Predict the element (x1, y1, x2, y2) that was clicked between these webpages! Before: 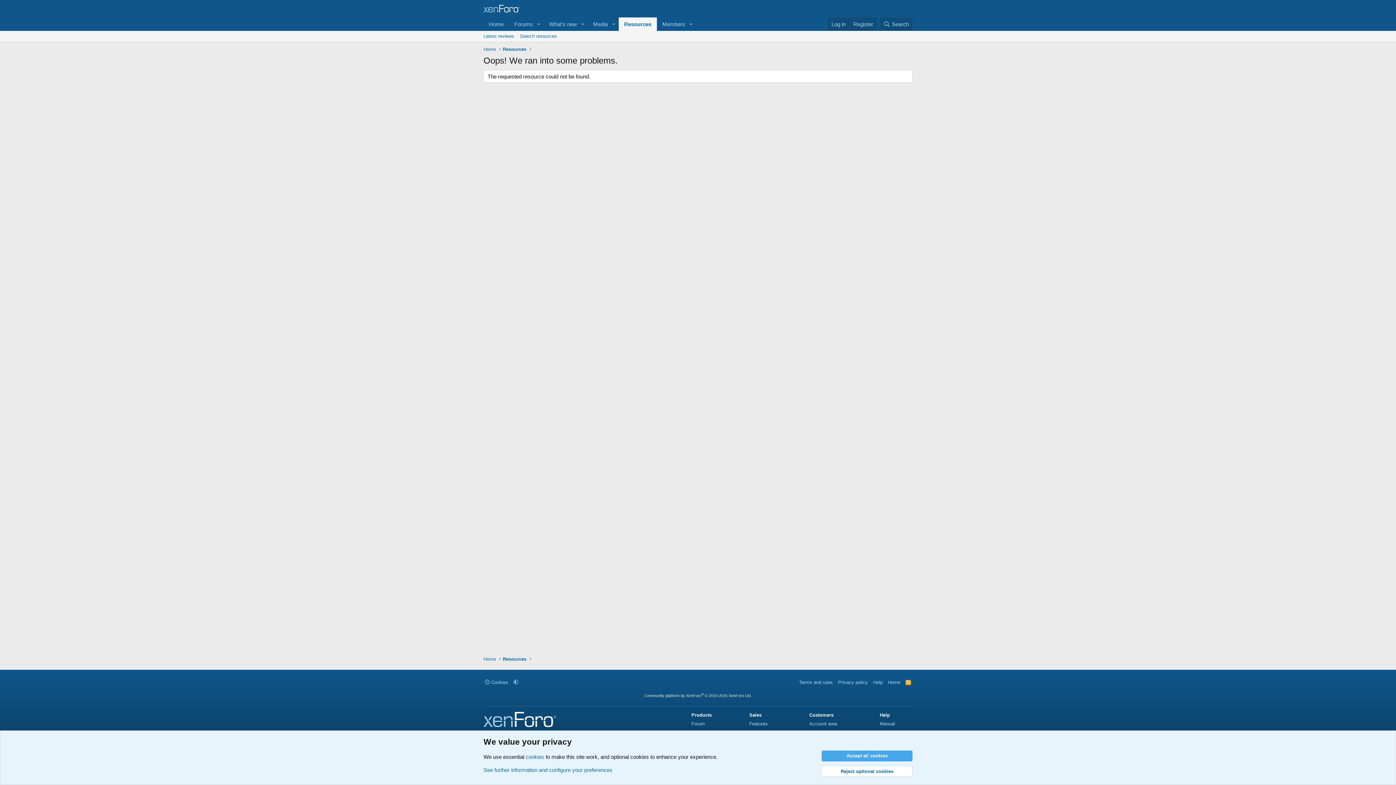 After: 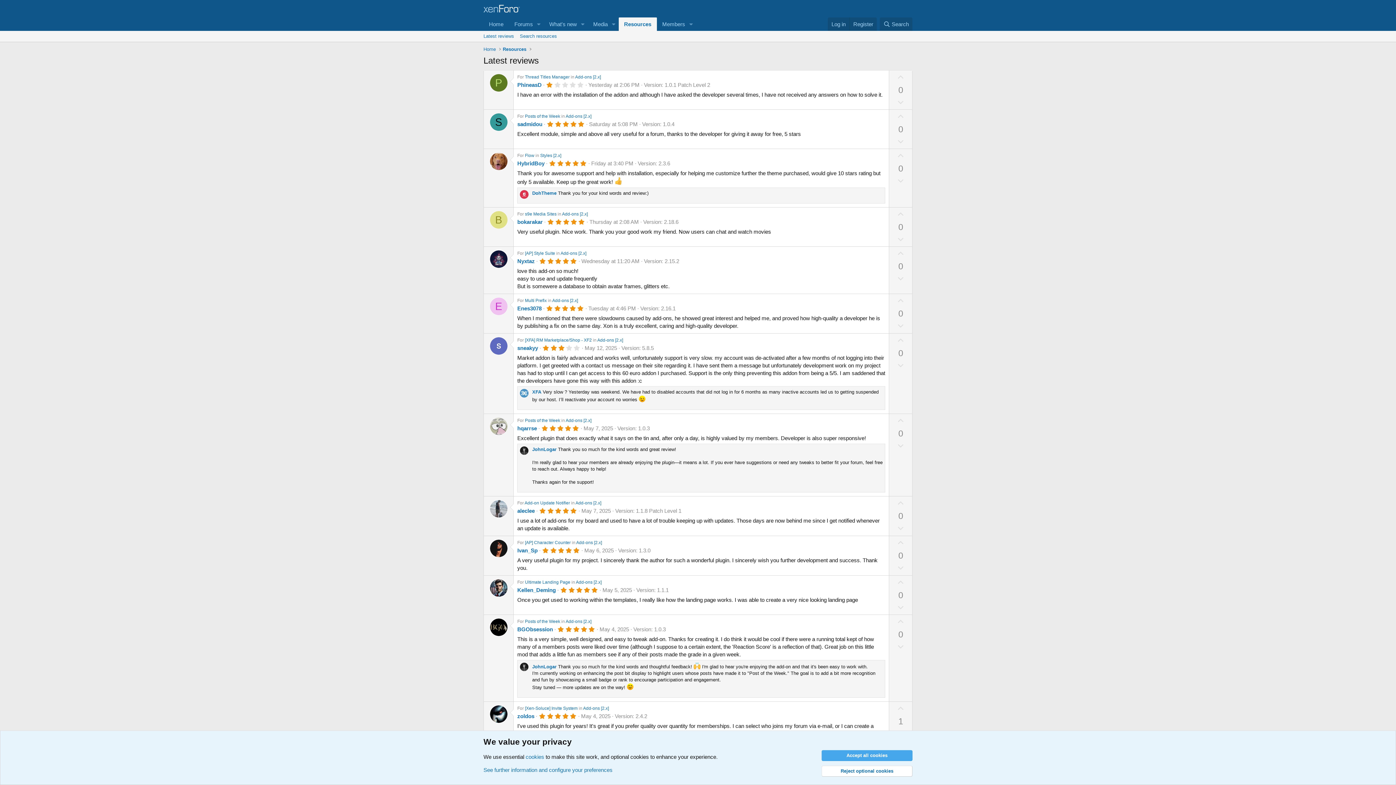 Action: label: Latest reviews bbox: (480, 30, 517, 41)